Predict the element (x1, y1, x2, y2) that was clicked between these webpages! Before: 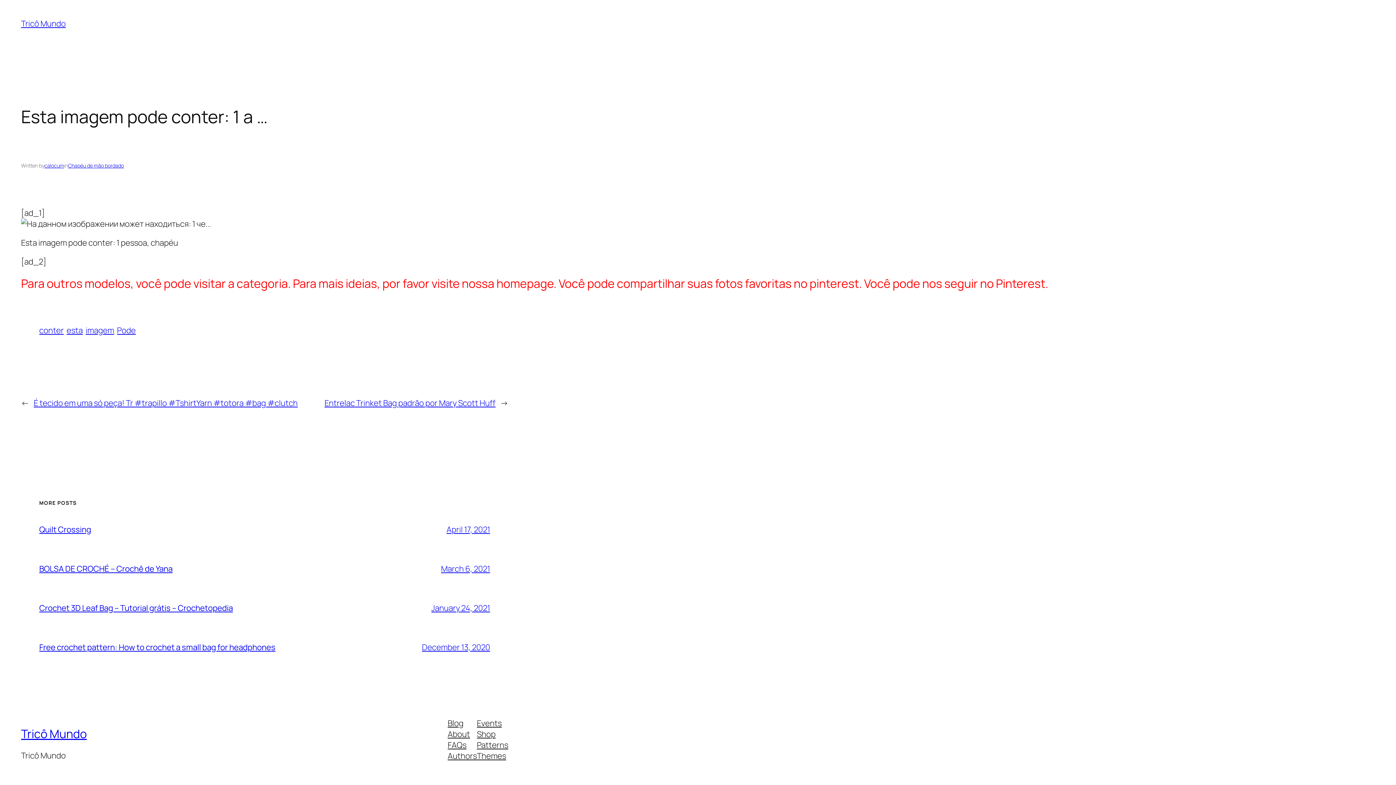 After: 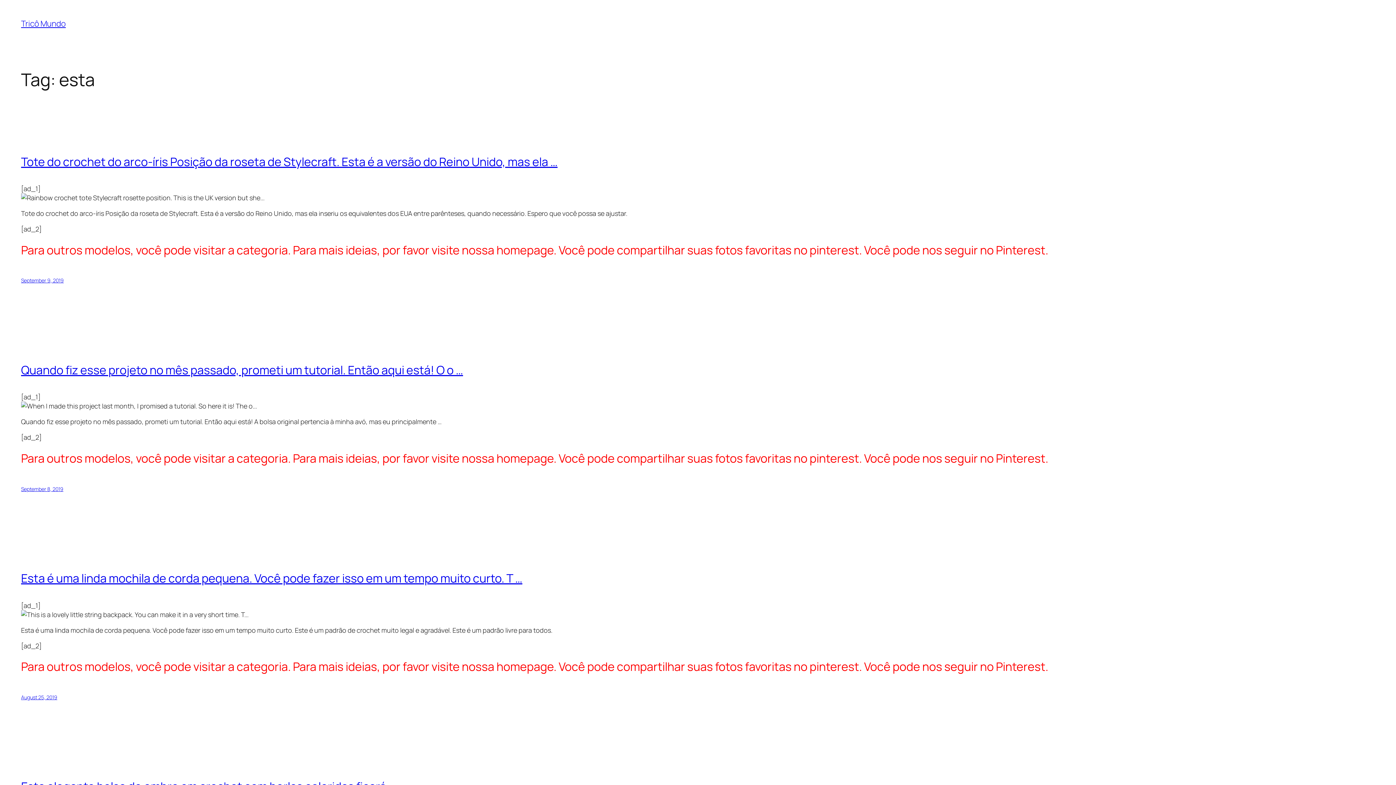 Action: bbox: (66, 325, 82, 336) label: esta